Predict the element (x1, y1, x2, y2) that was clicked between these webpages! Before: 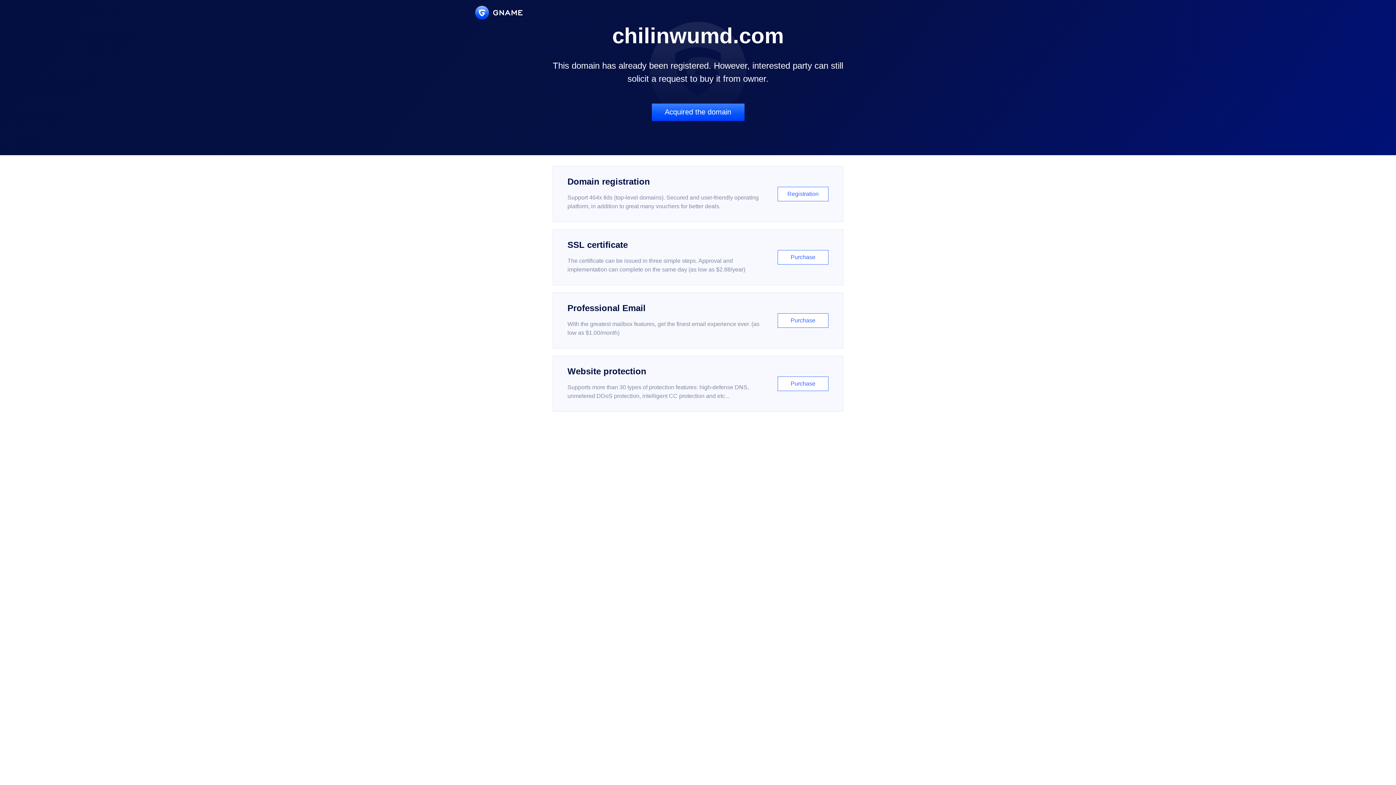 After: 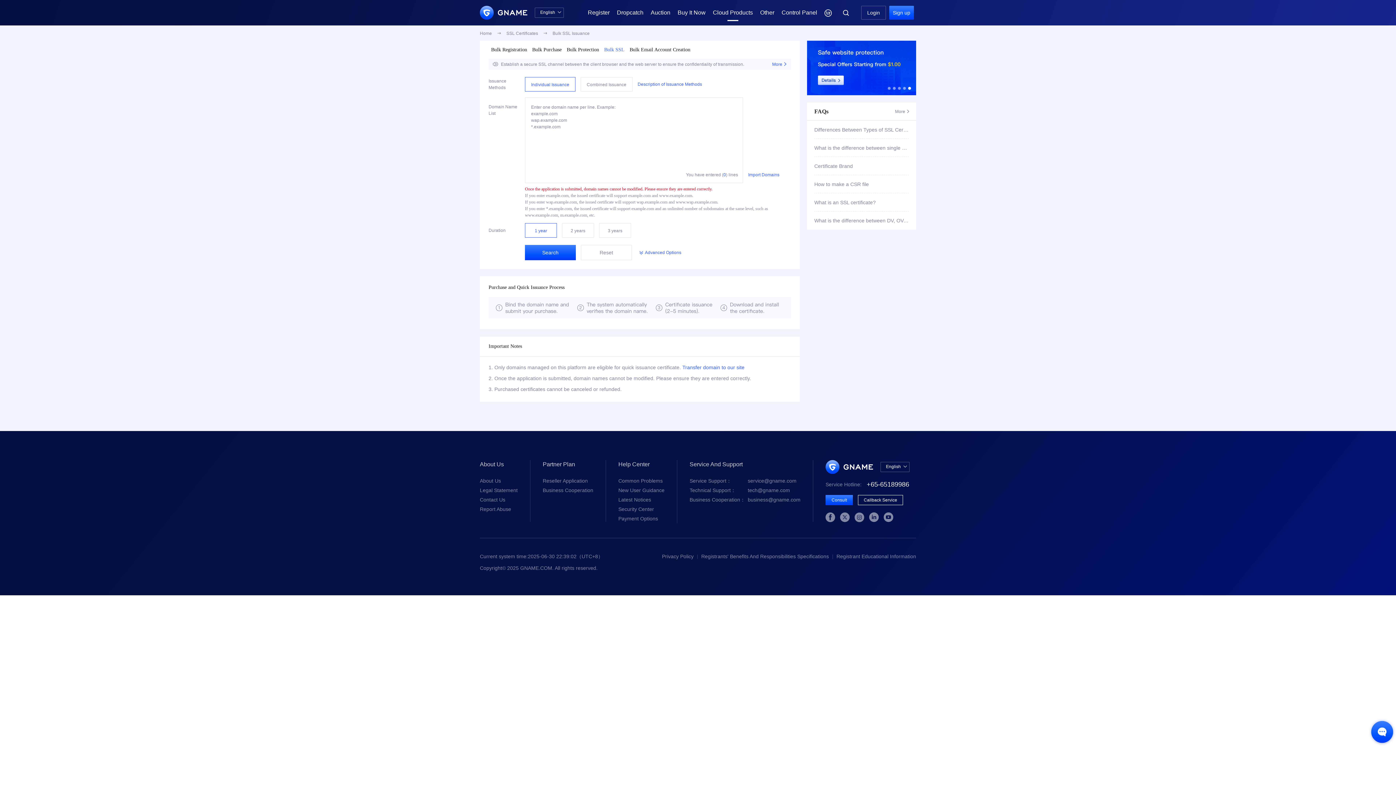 Action: bbox: (552, 229, 843, 285) label: SSL certificate

The certificate can be issued in three simple steps. Approval and implementation can complete on the same day (as low as $2.88/year)

Purchase